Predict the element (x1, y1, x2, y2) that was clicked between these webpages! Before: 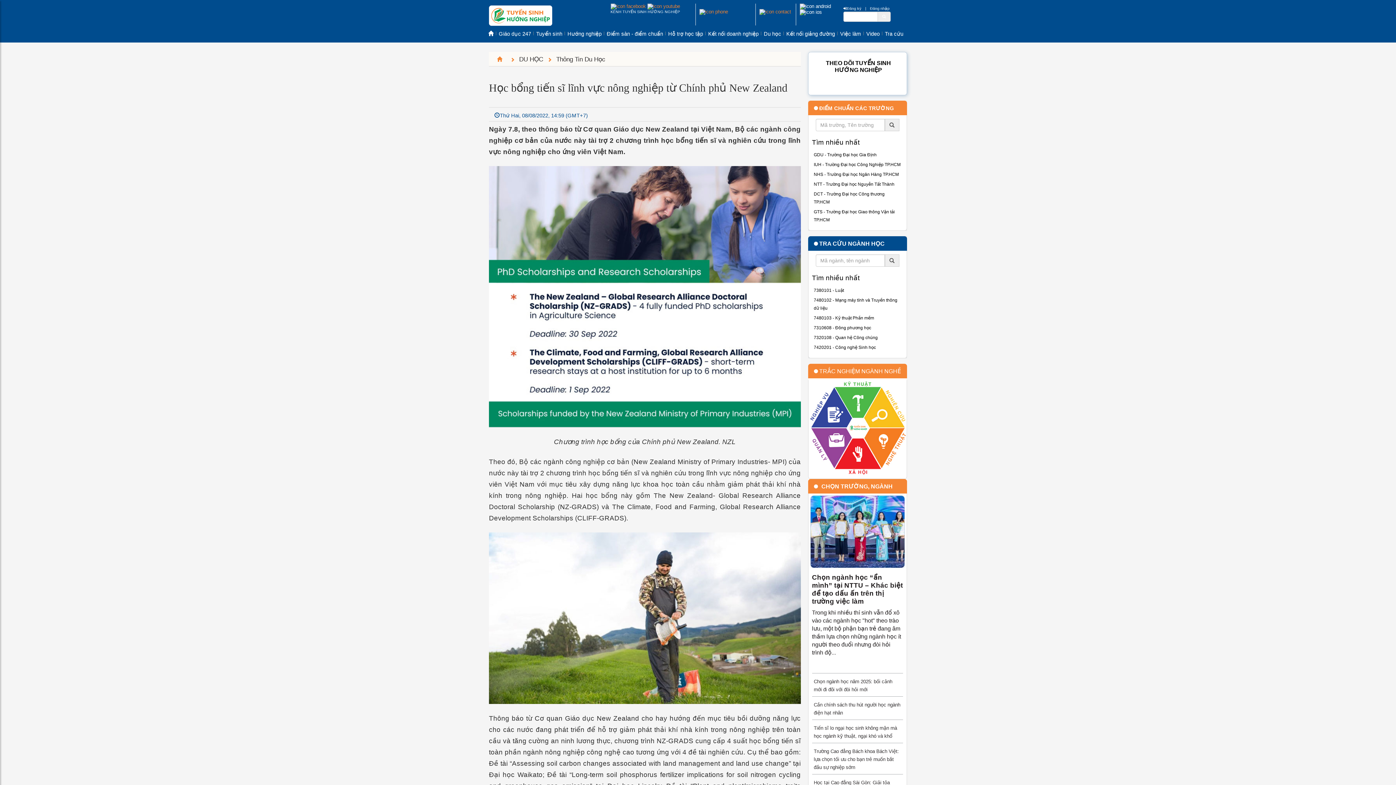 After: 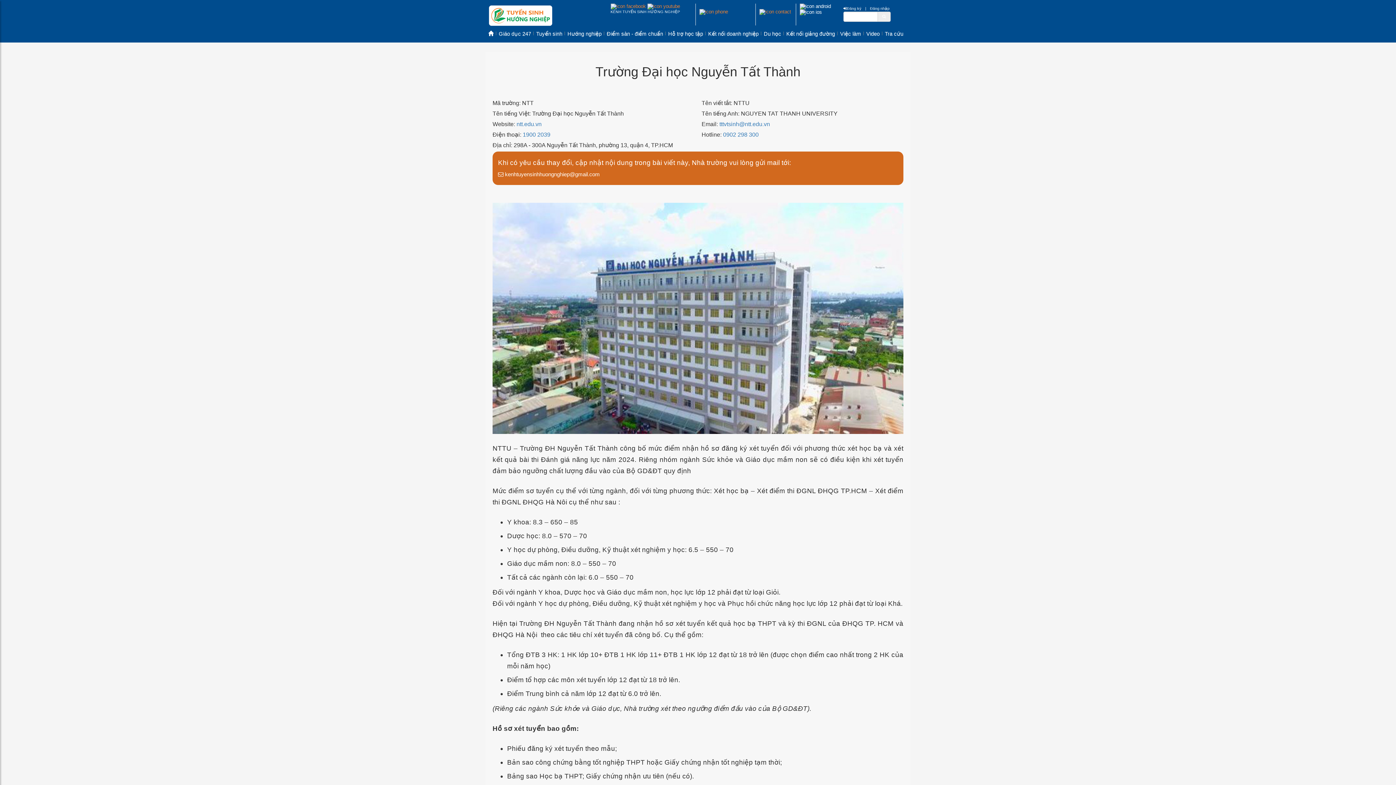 Action: bbox: (814, 181, 894, 186) label: NTT - Trường Đại học Nguyễn Tất Thành